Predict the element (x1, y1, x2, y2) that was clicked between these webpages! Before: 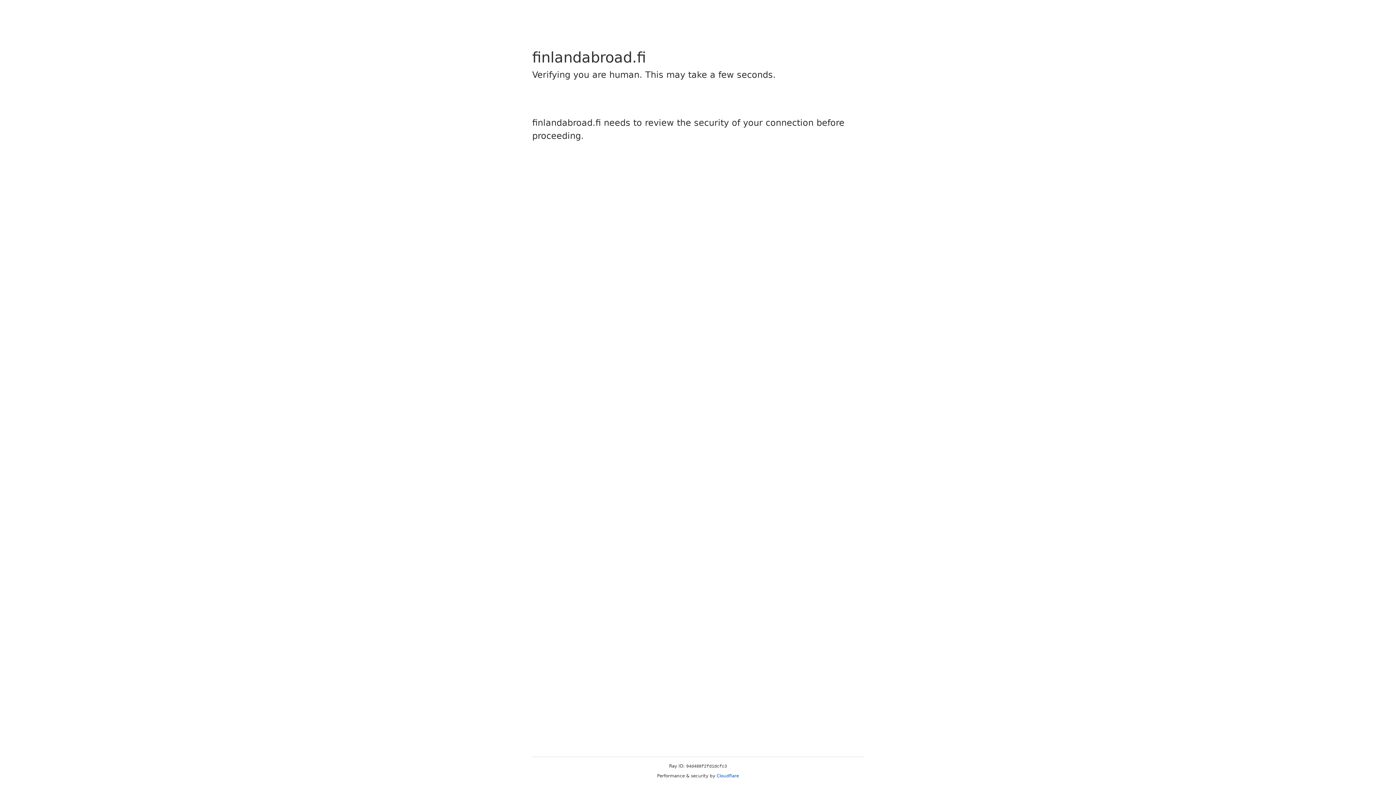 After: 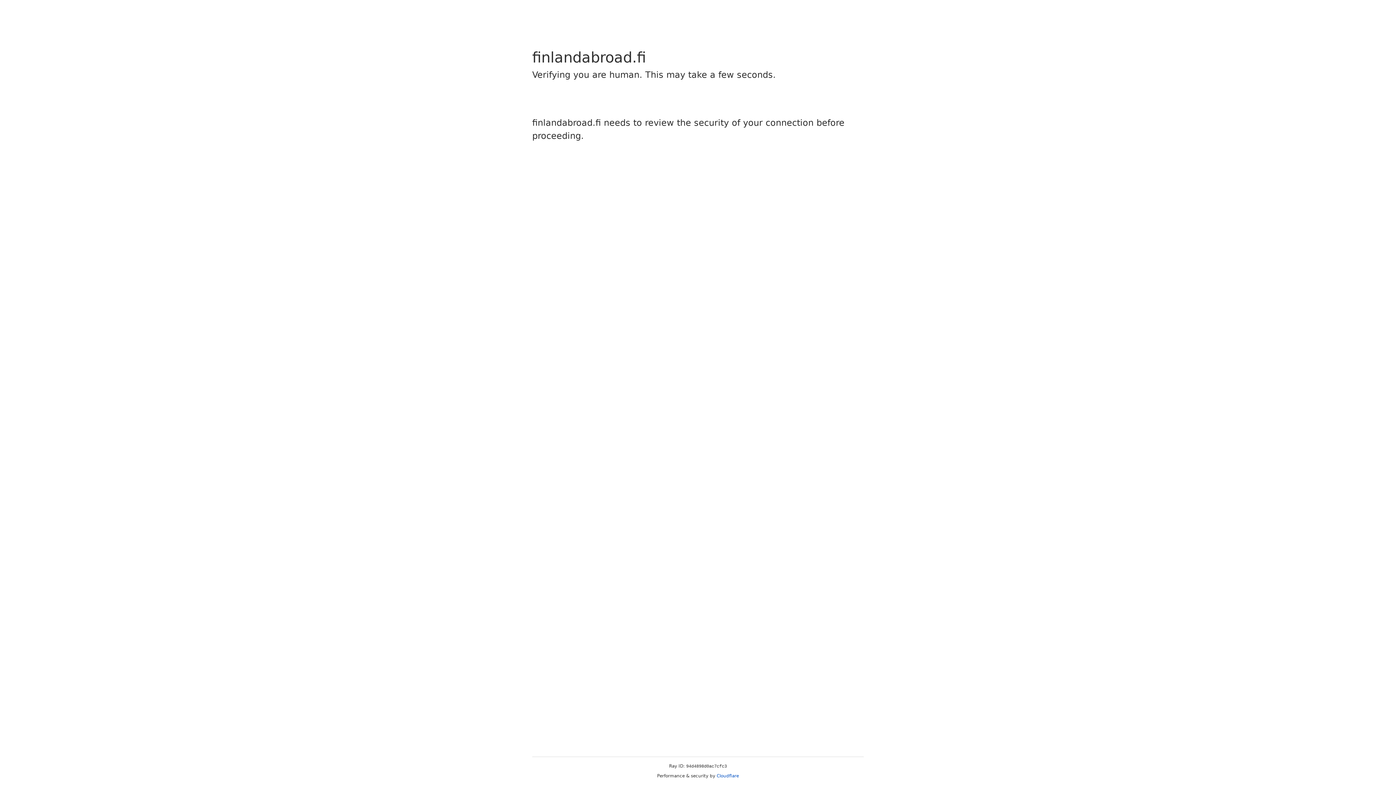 Action: label: Cloudflare bbox: (716, 773, 739, 778)